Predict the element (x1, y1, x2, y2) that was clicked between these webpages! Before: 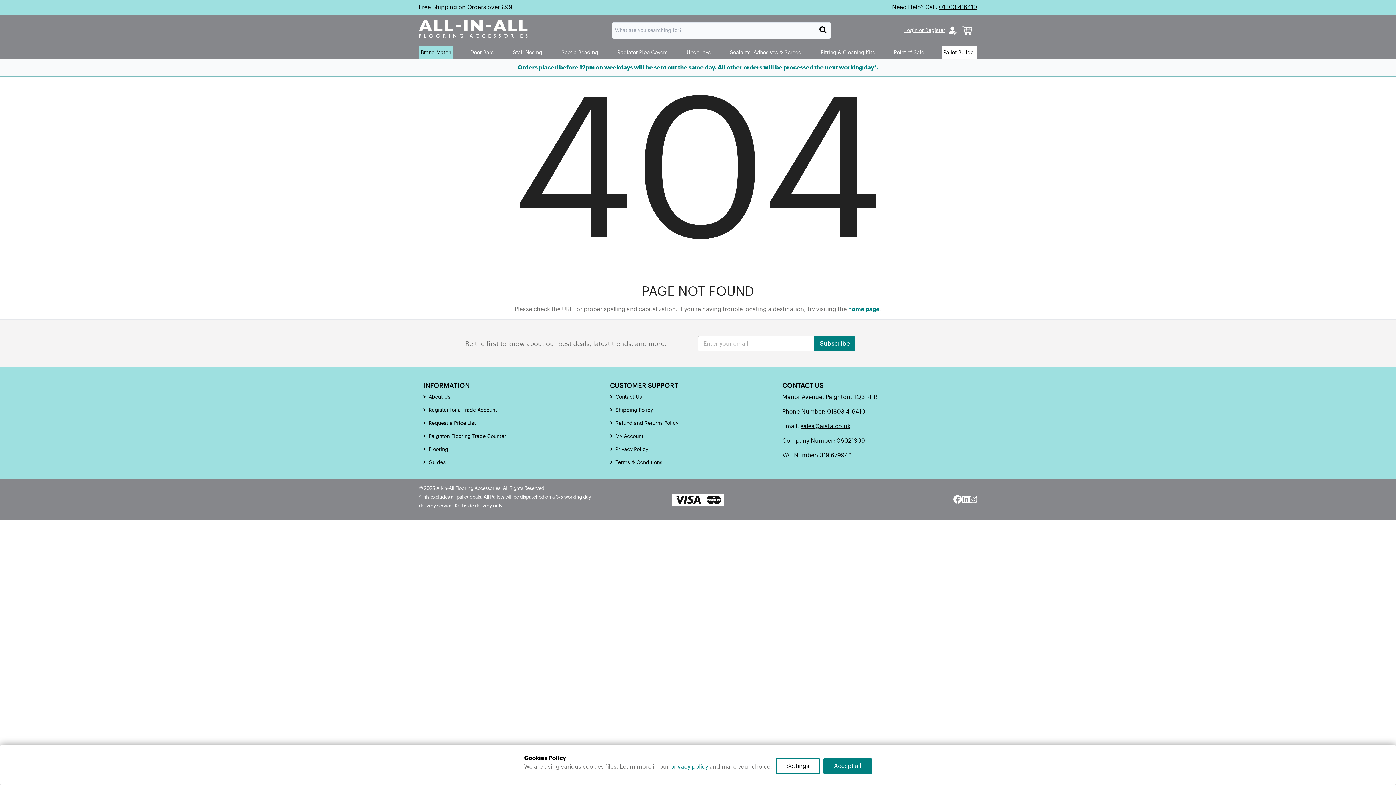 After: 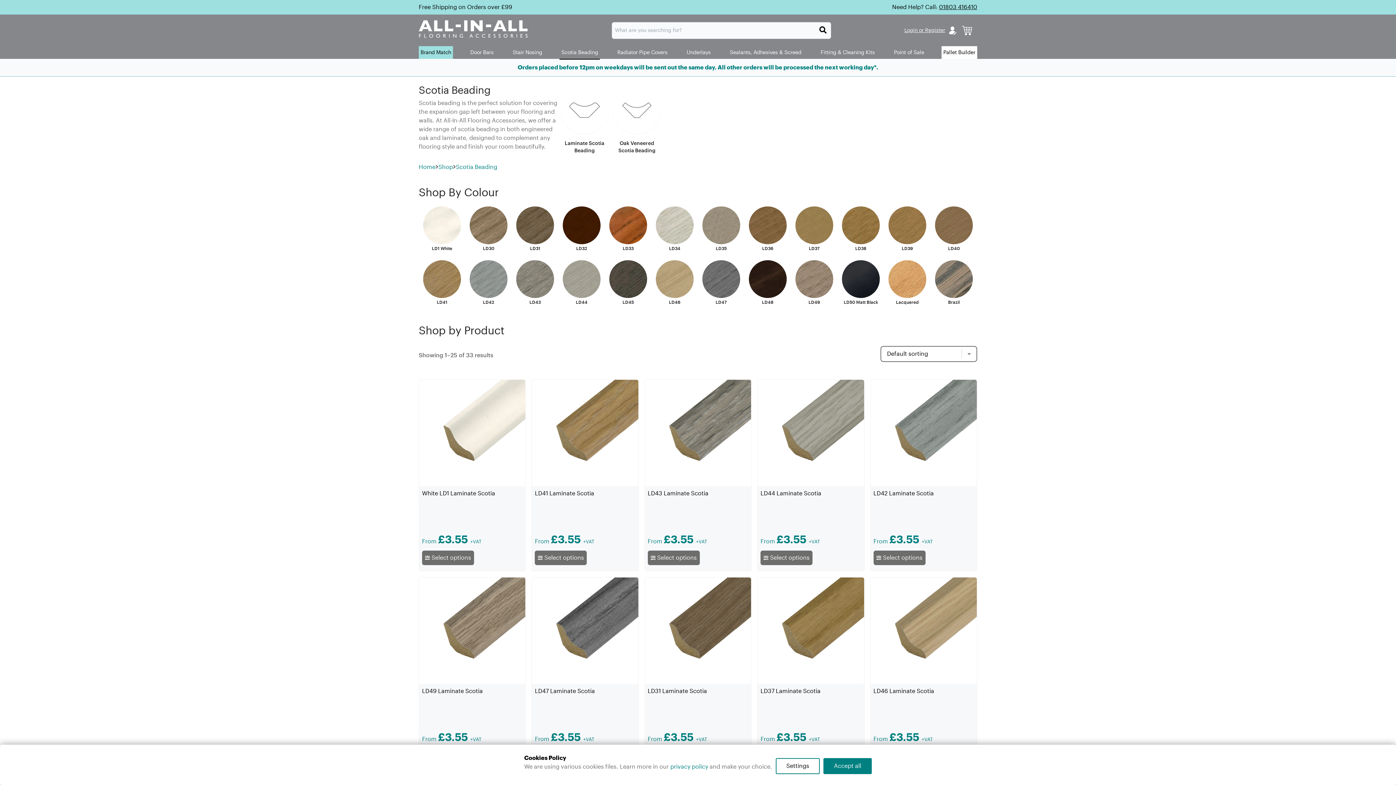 Action: label: Scotia Beading bbox: (559, 46, 600, 58)